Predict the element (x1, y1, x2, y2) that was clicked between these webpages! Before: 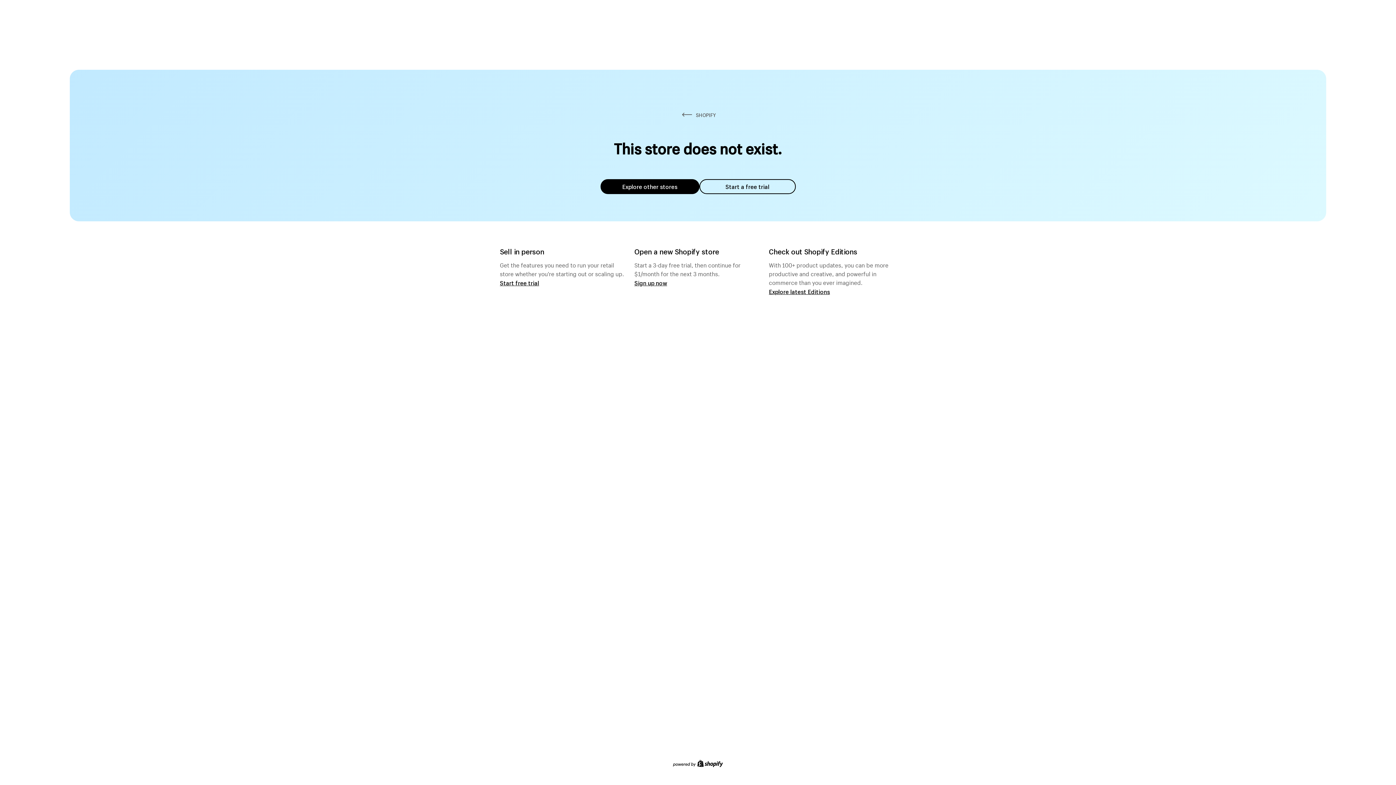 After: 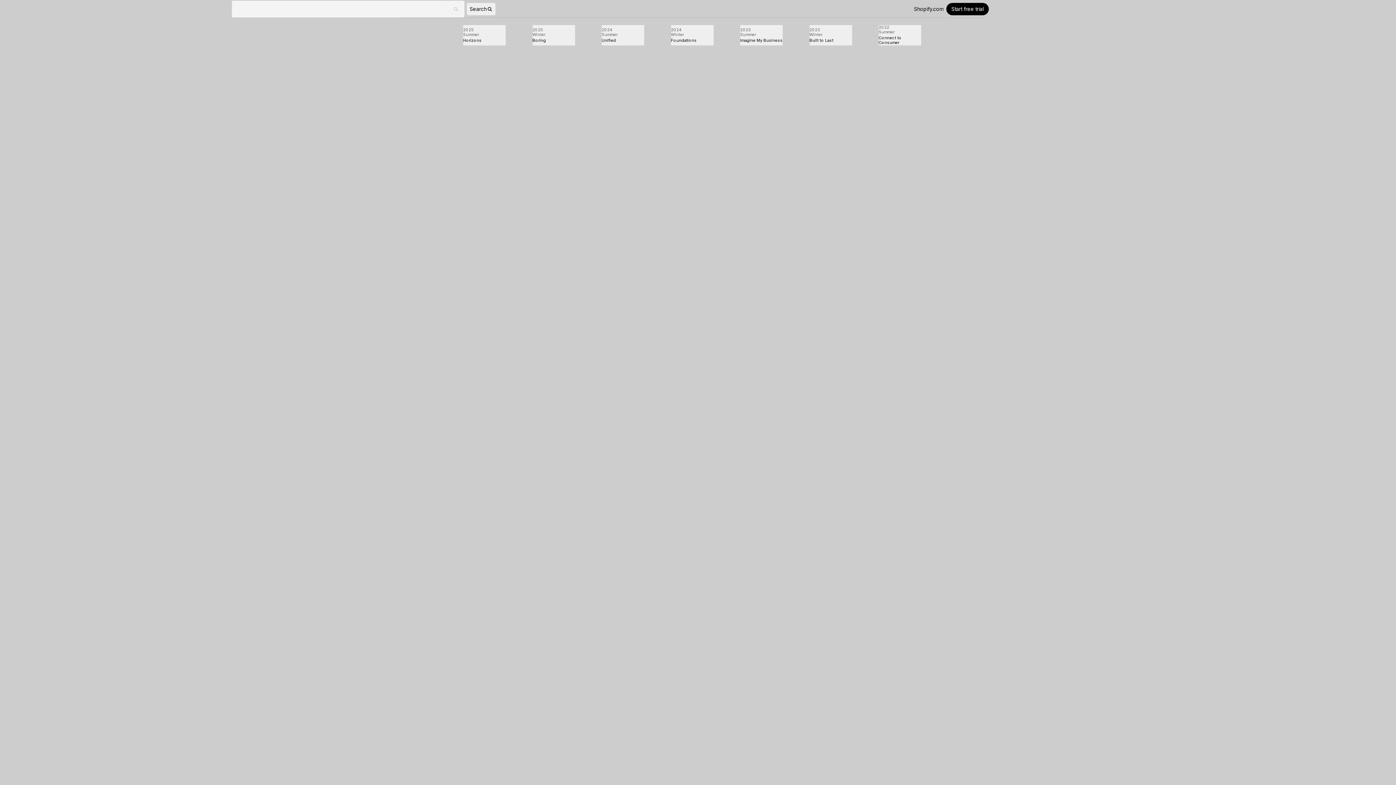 Action: label: Explore latest Editions bbox: (769, 287, 830, 295)